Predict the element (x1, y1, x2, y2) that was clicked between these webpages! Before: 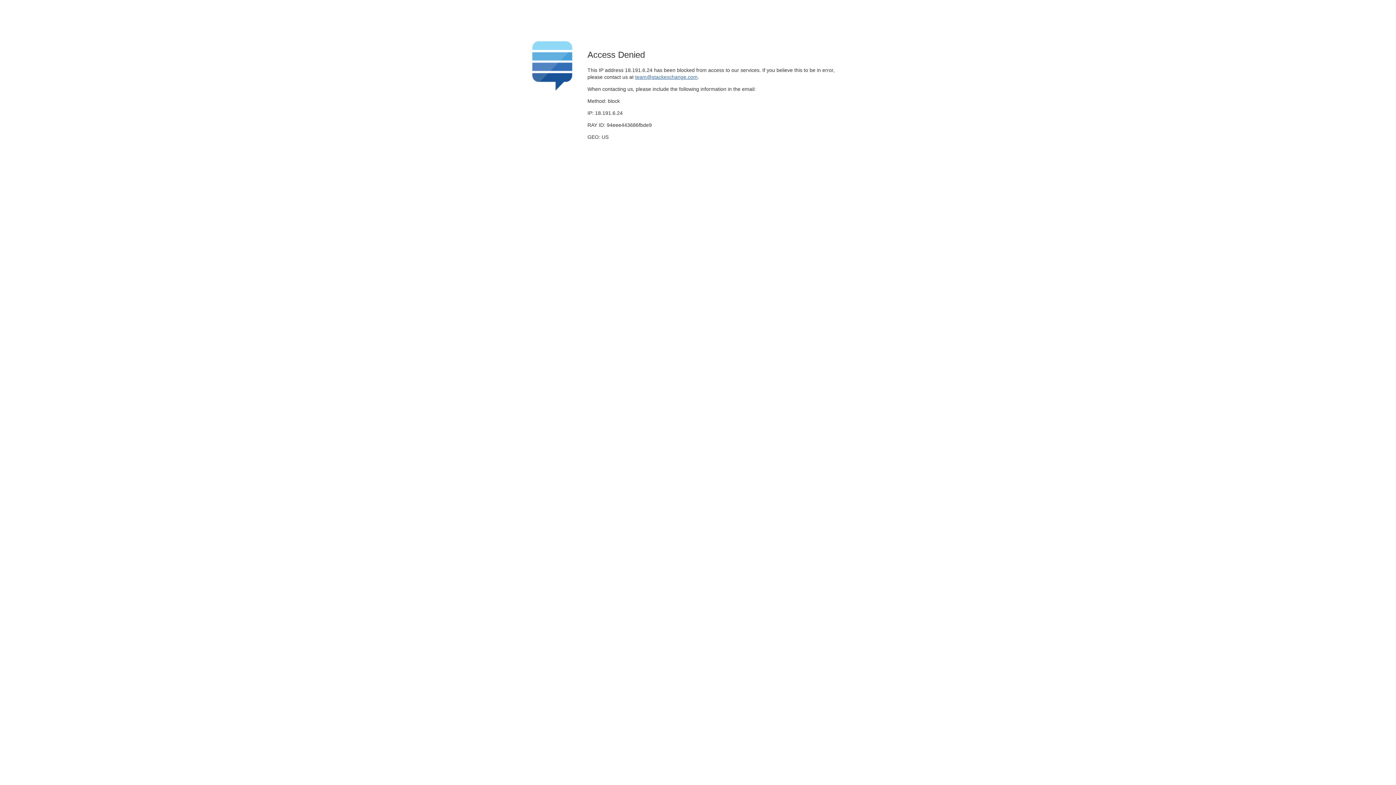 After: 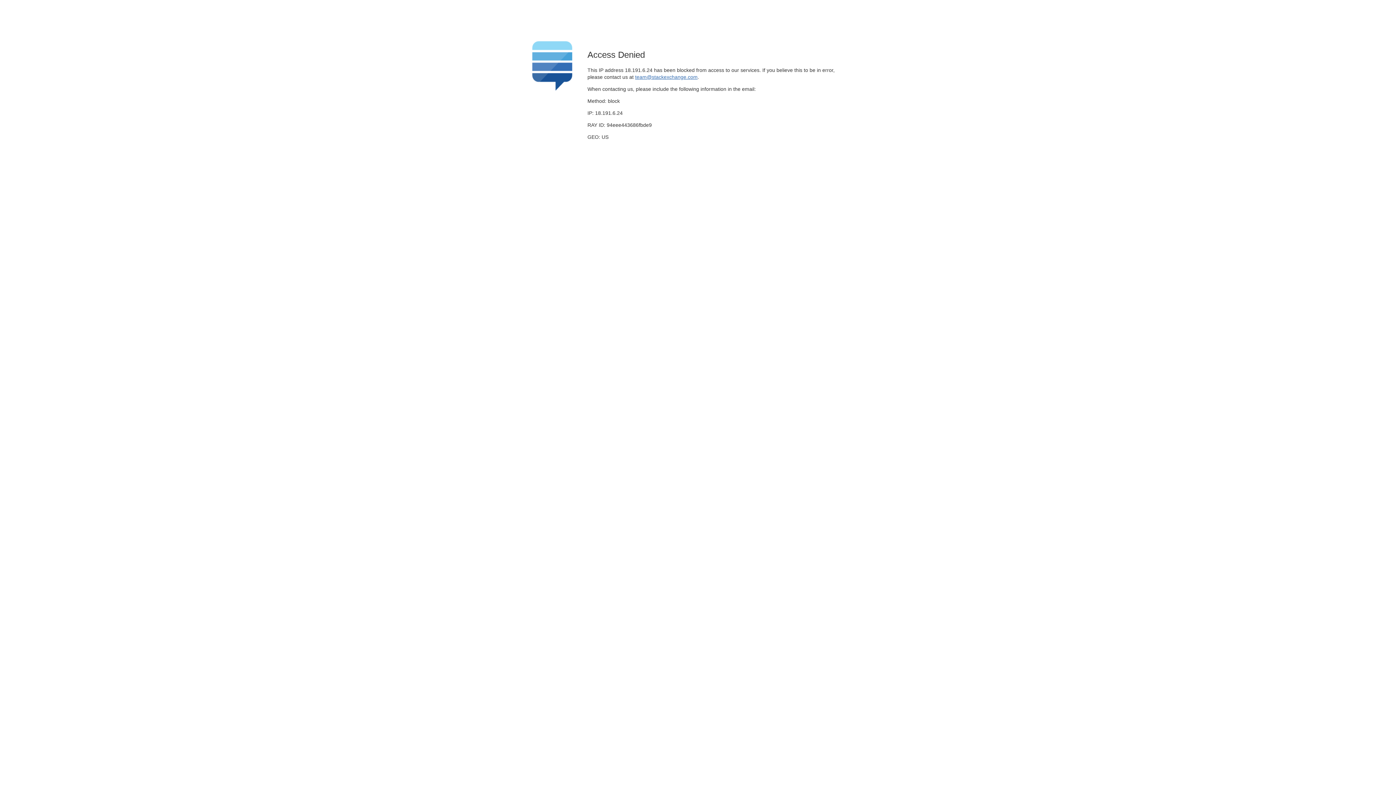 Action: bbox: (635, 74, 697, 79) label: team@stackexchange.com